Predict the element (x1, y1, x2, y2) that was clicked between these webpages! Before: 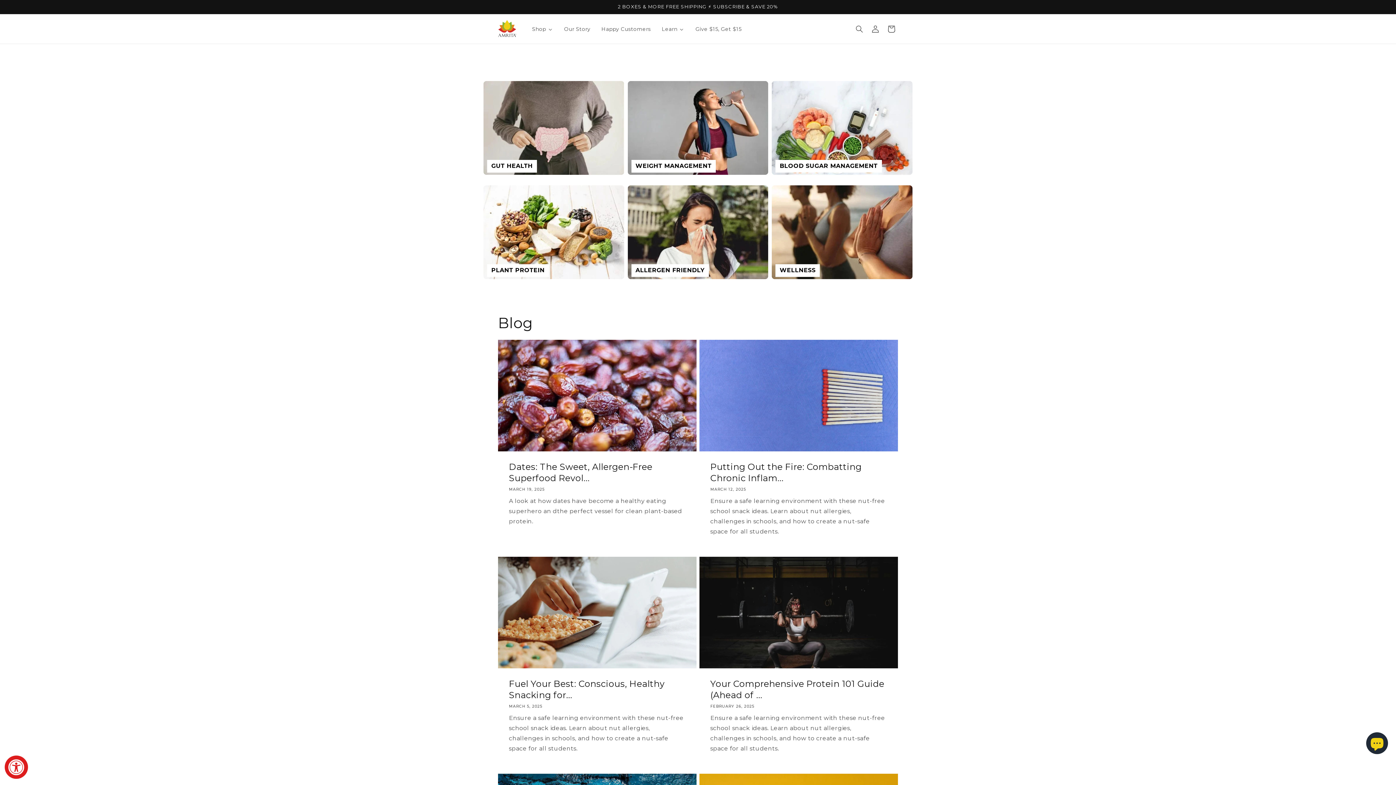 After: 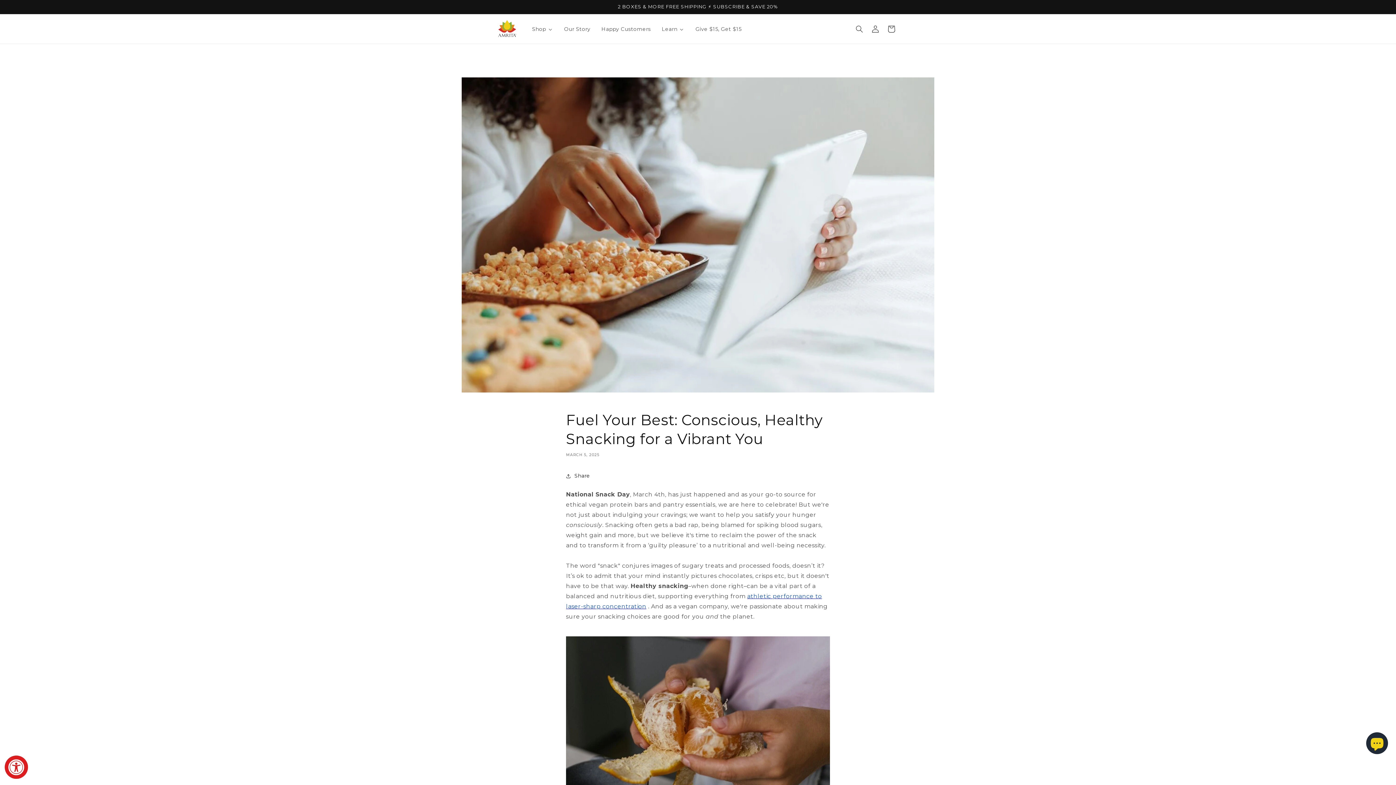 Action: bbox: (509, 678, 685, 700) label: Fuel Your Best: Conscious, Healthy Snacking for...